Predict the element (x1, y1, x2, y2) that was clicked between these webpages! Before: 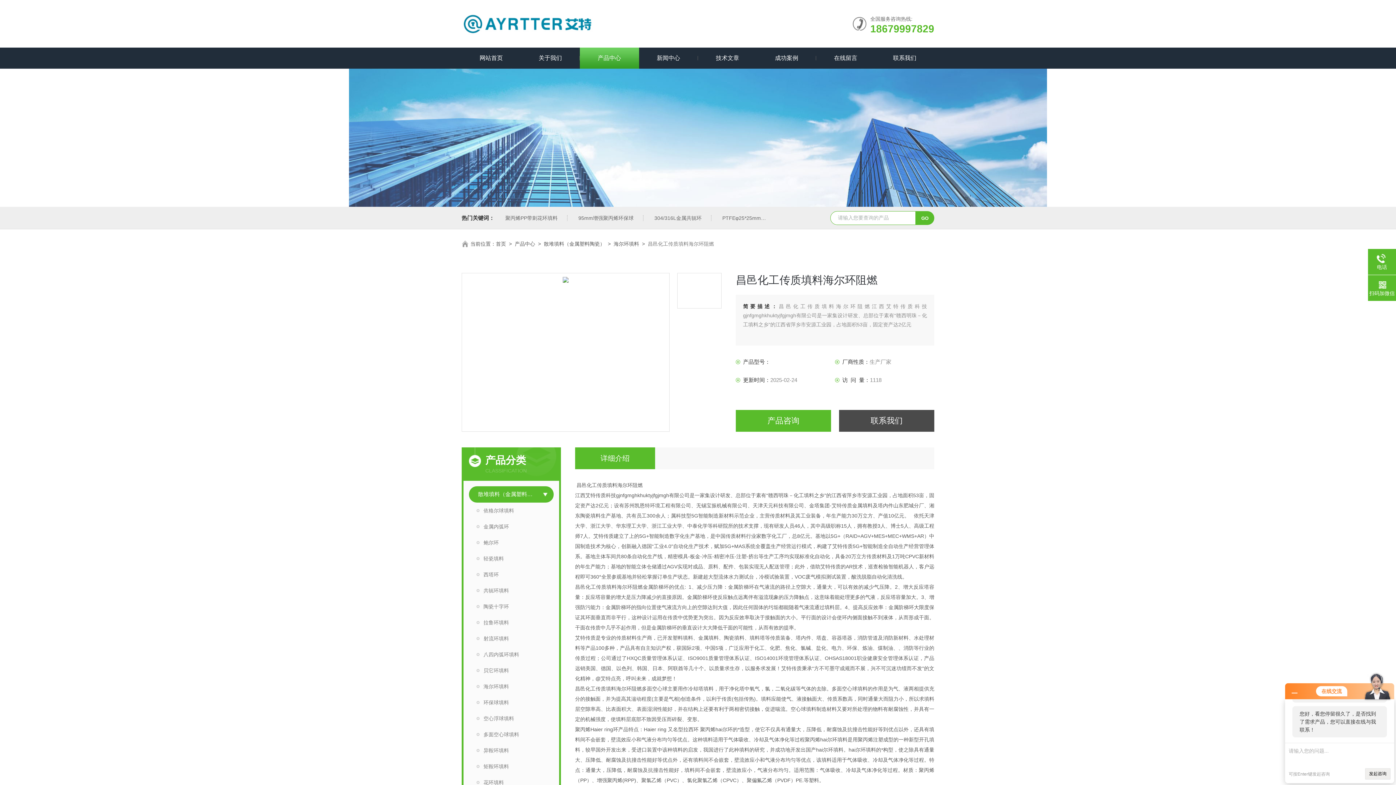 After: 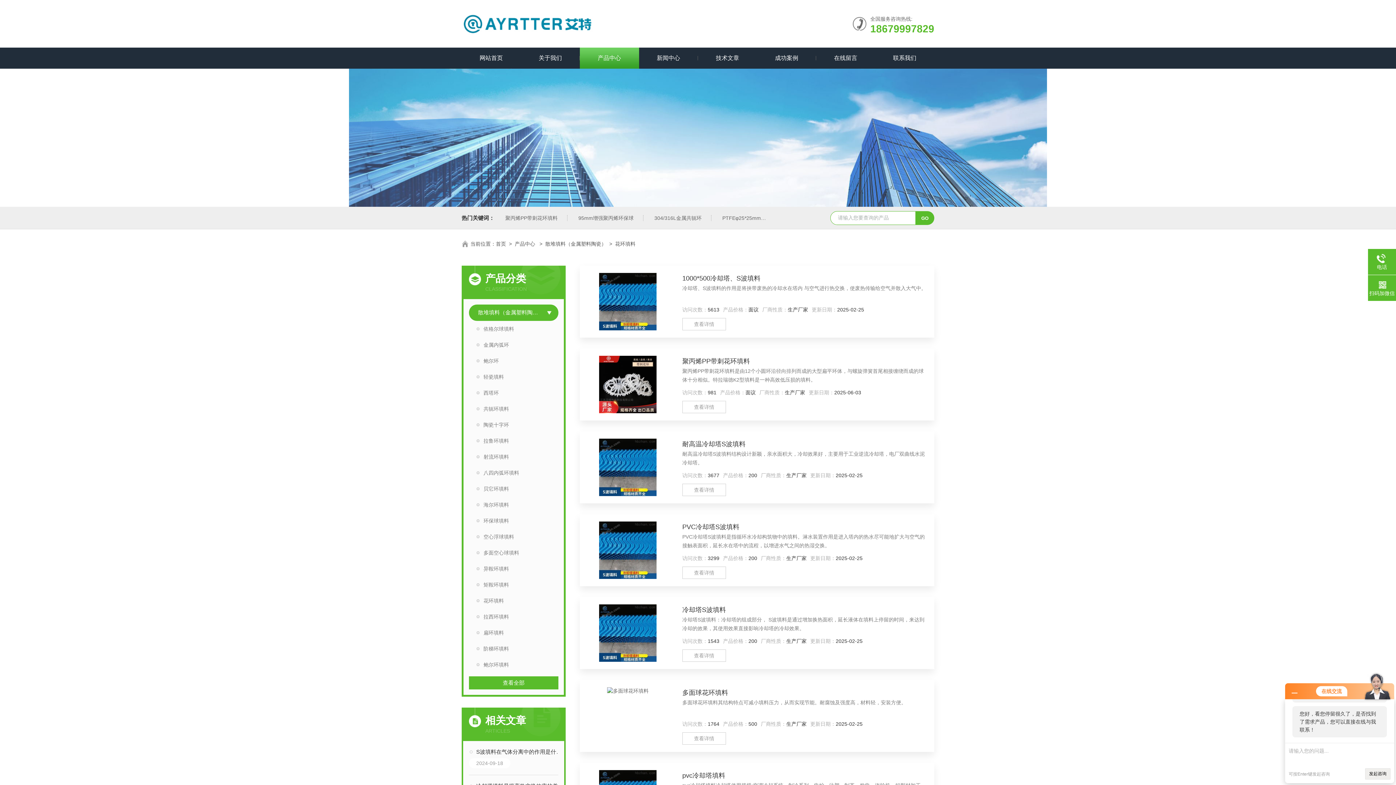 Action: label: 花环填料 bbox: (469, 774, 553, 790)